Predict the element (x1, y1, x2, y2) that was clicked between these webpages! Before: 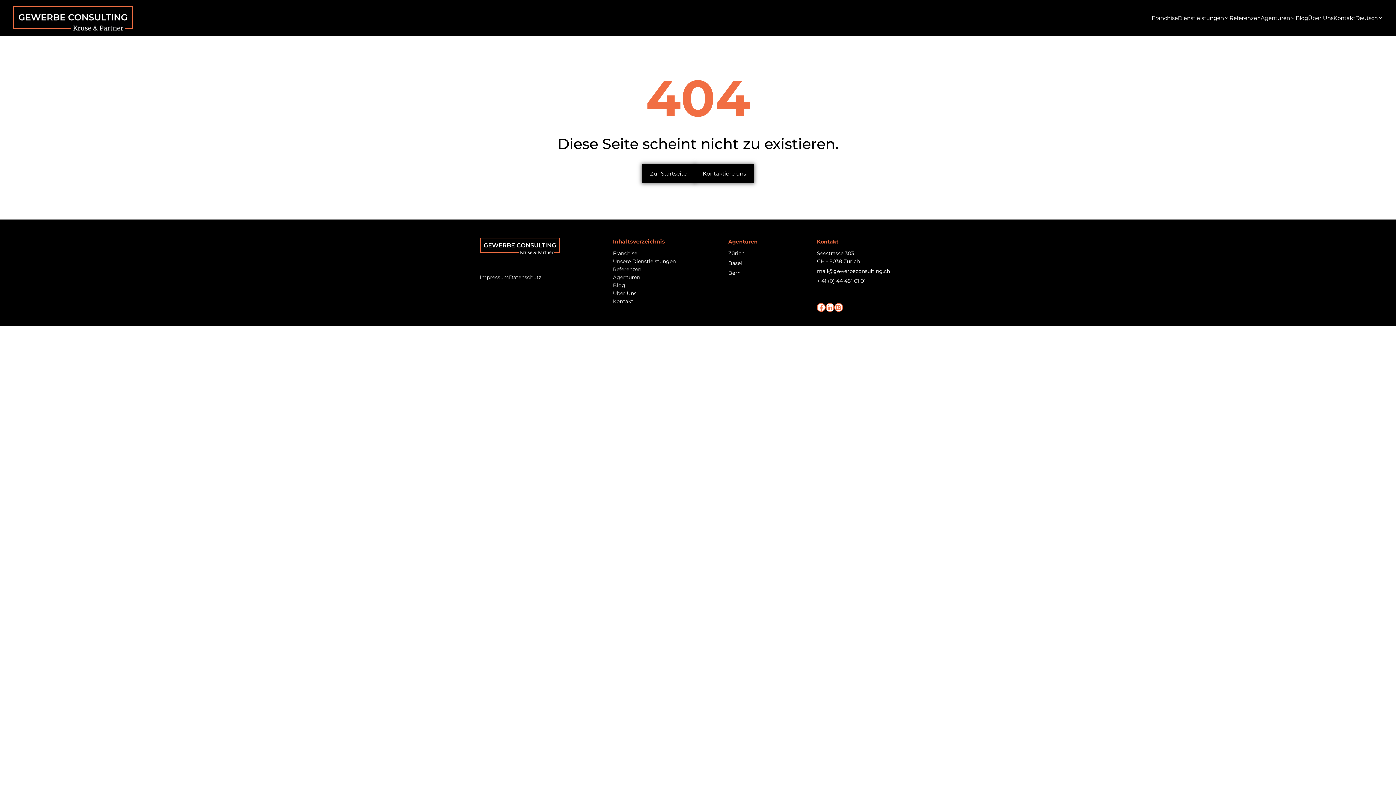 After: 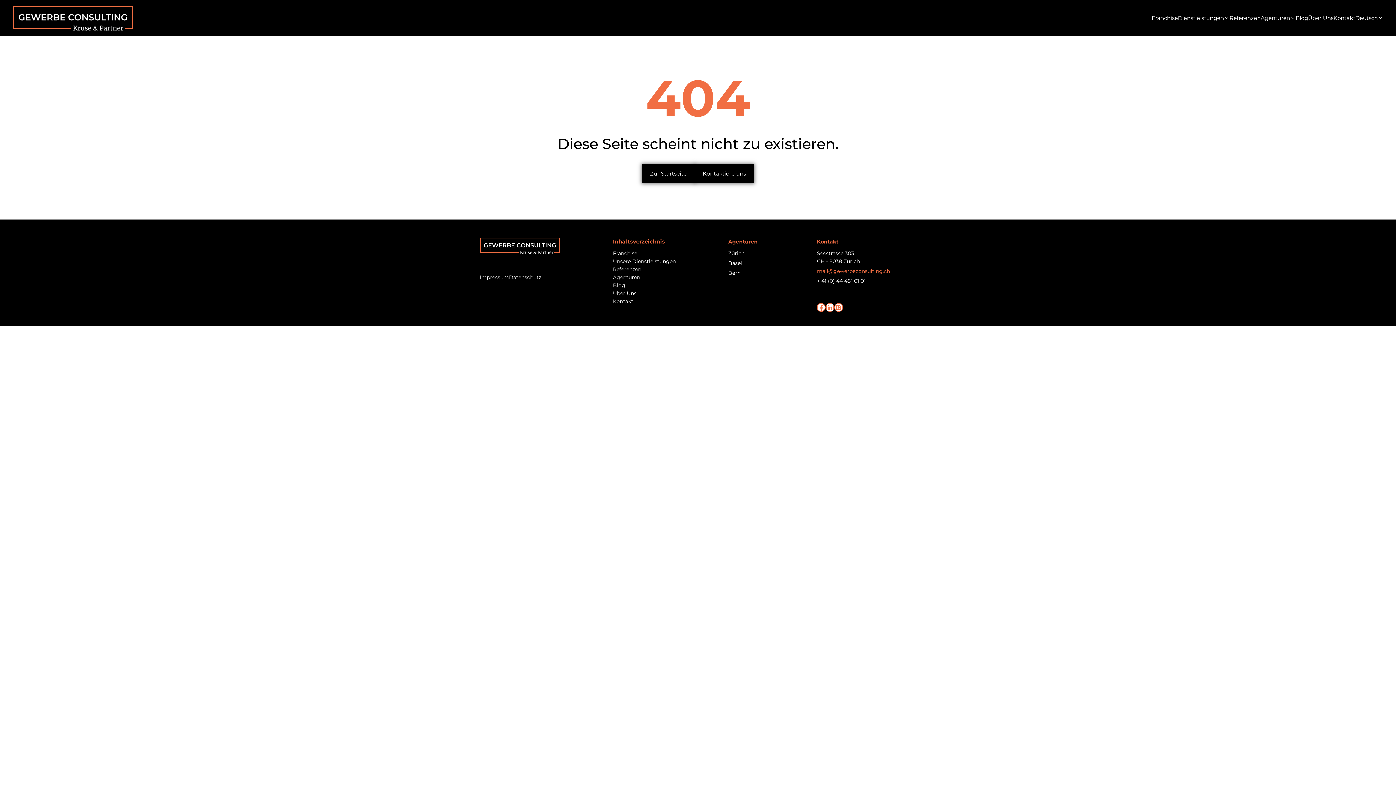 Action: bbox: (817, 268, 890, 274) label: mail@gewerbeconsulting.ch